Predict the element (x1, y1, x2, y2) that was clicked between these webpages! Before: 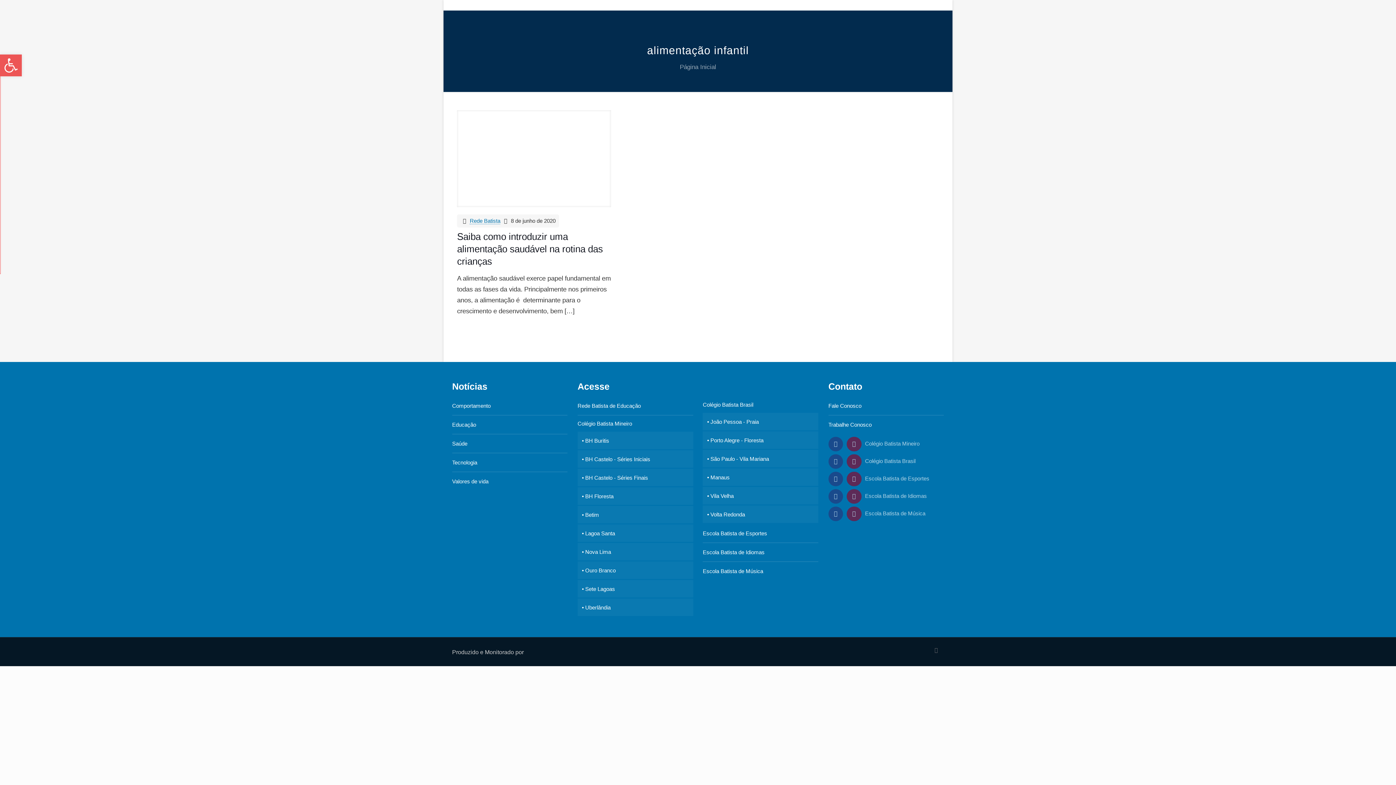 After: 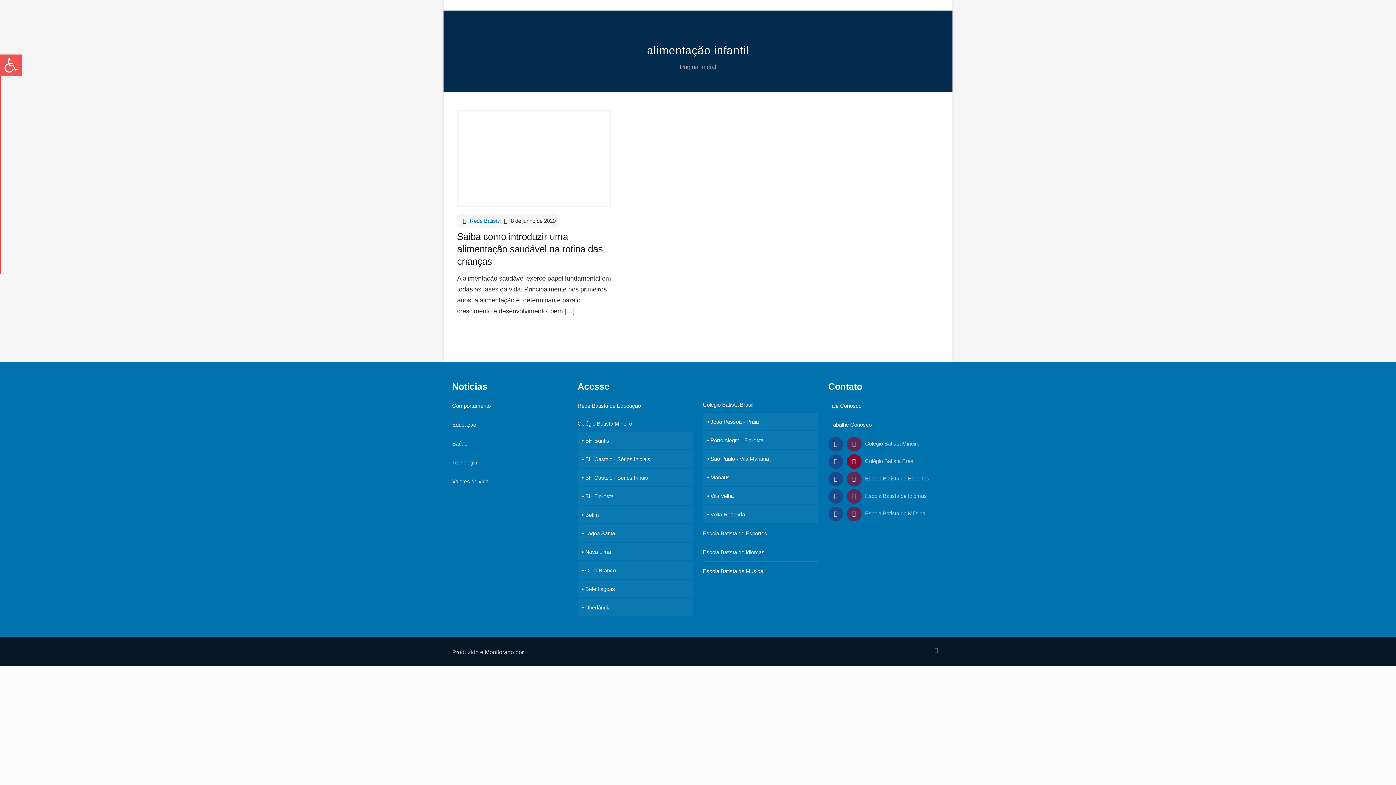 Action: bbox: (846, 454, 861, 469)